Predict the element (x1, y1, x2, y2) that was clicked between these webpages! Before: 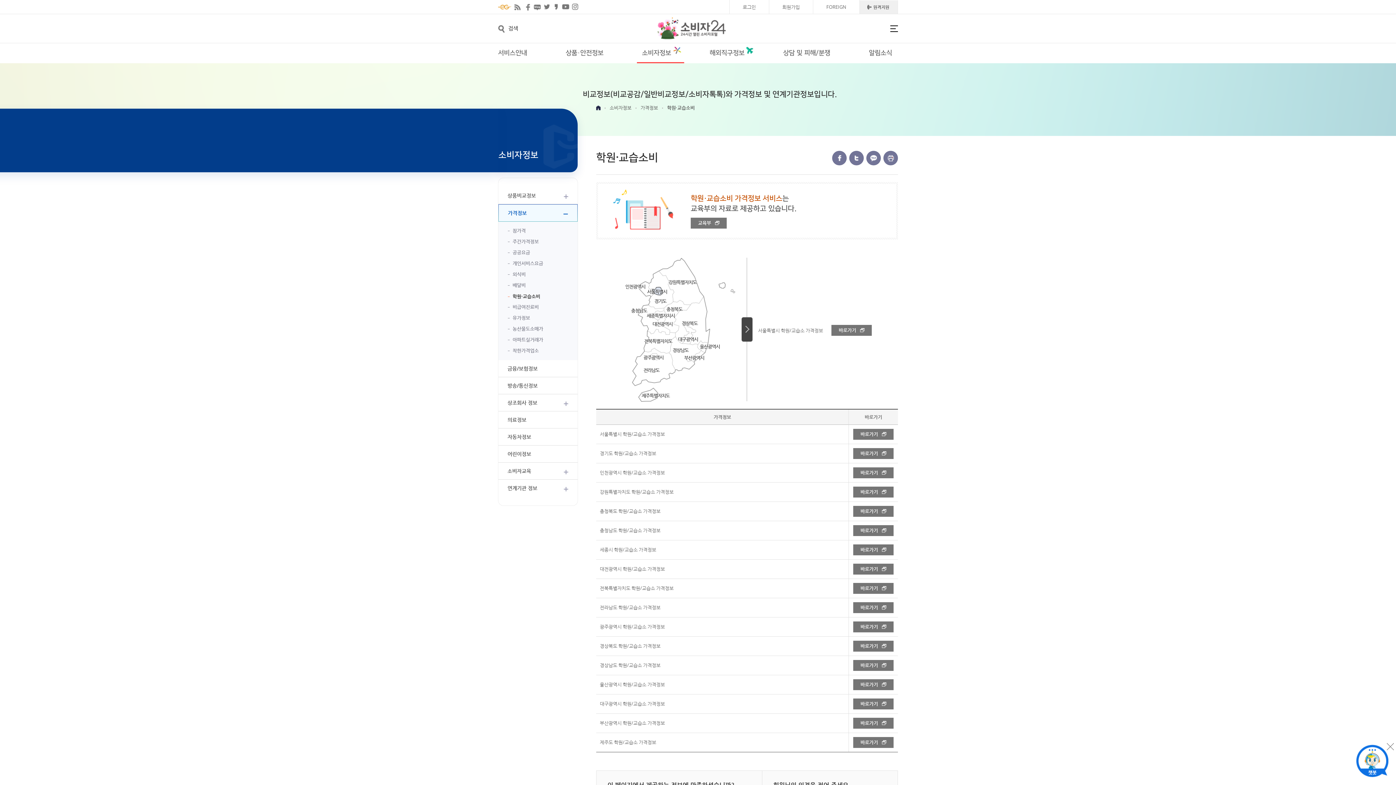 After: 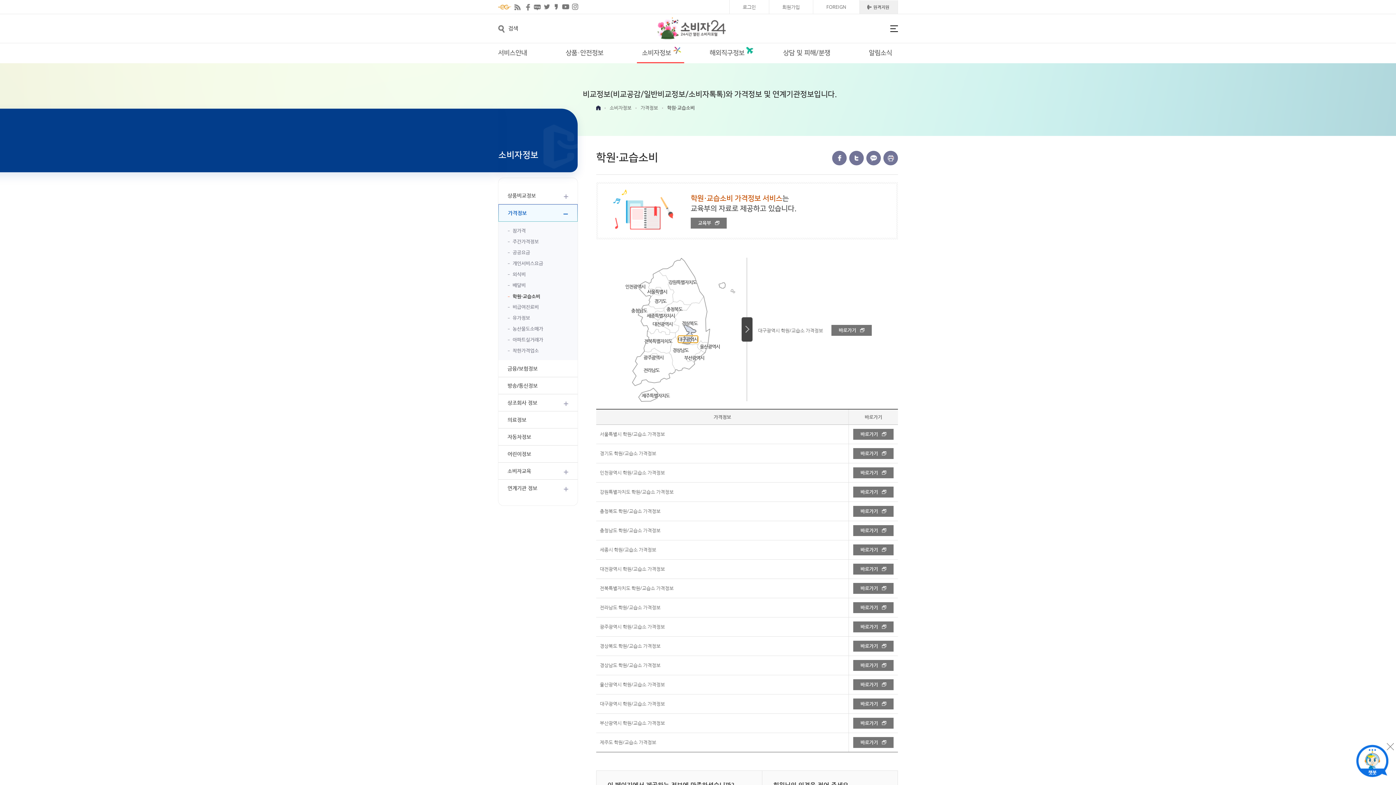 Action: label: 대구광역시 bbox: (678, 336, 698, 342)